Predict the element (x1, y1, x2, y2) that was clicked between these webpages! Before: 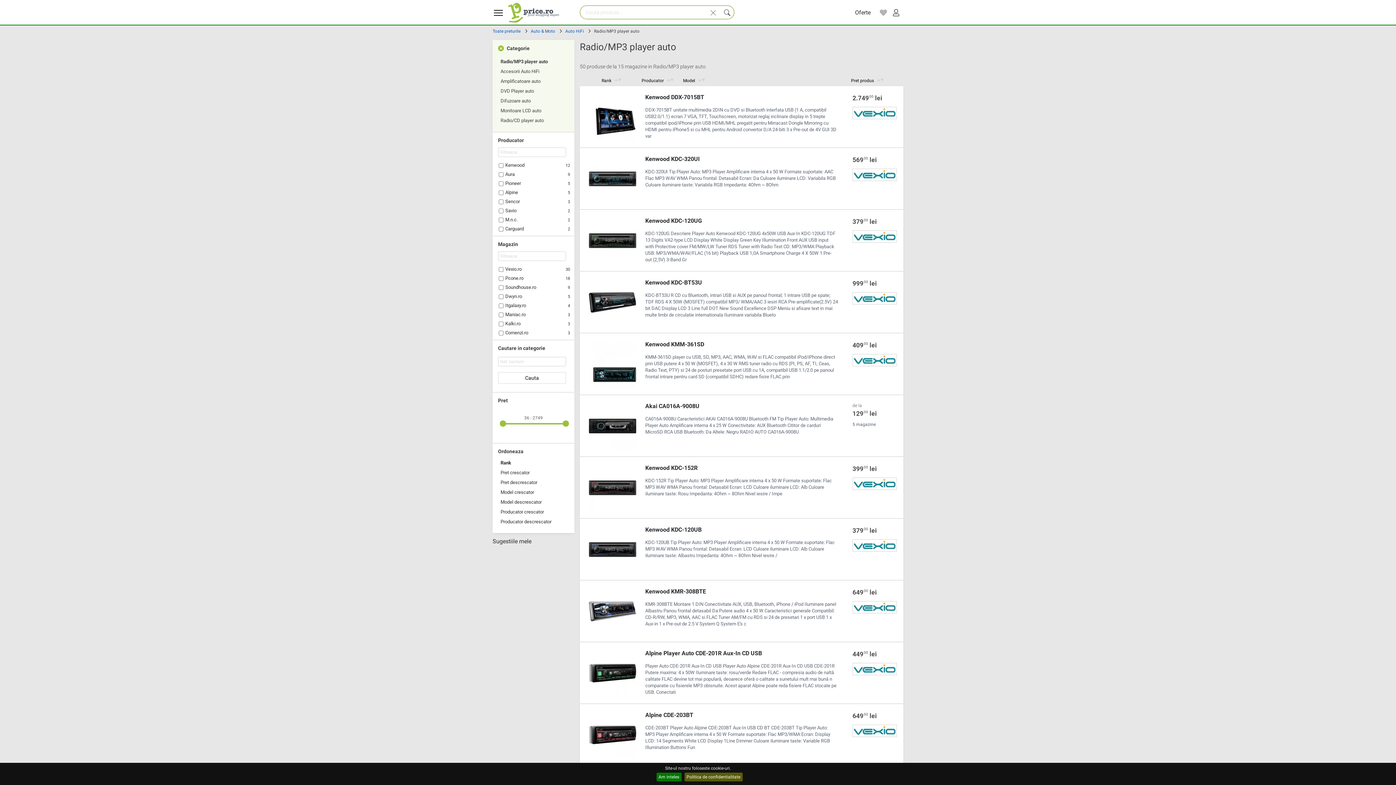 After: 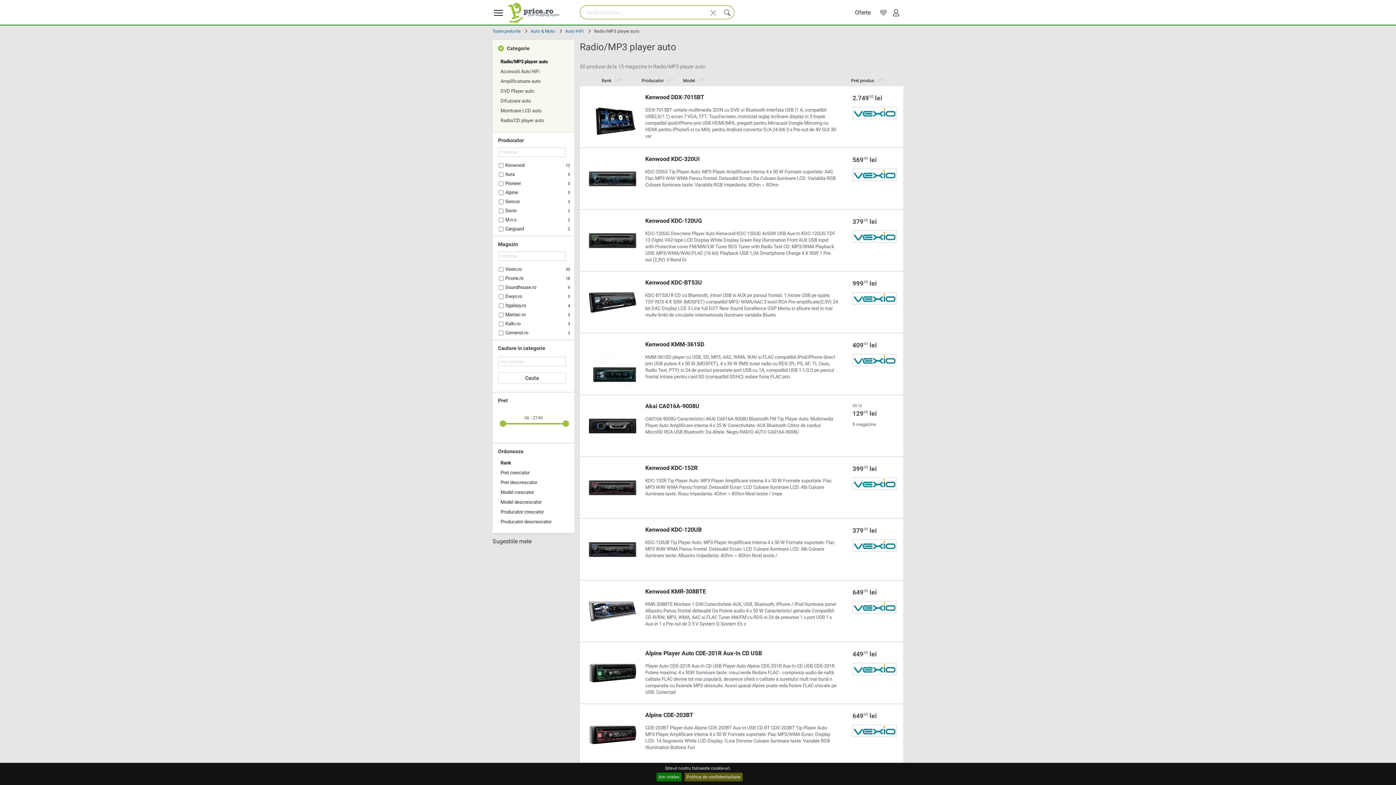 Action: label: Radio/MP3 player auto  bbox: (498, 58, 570, 65)